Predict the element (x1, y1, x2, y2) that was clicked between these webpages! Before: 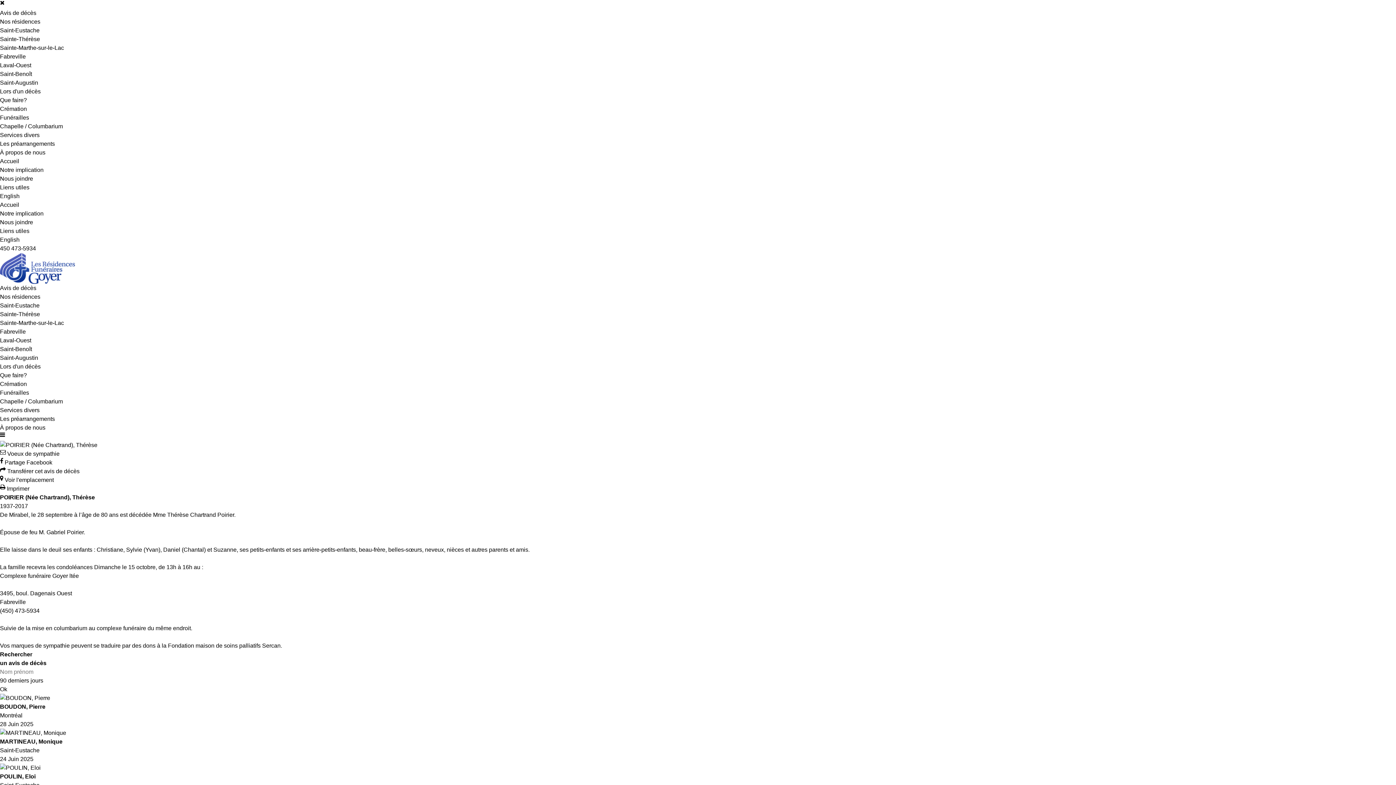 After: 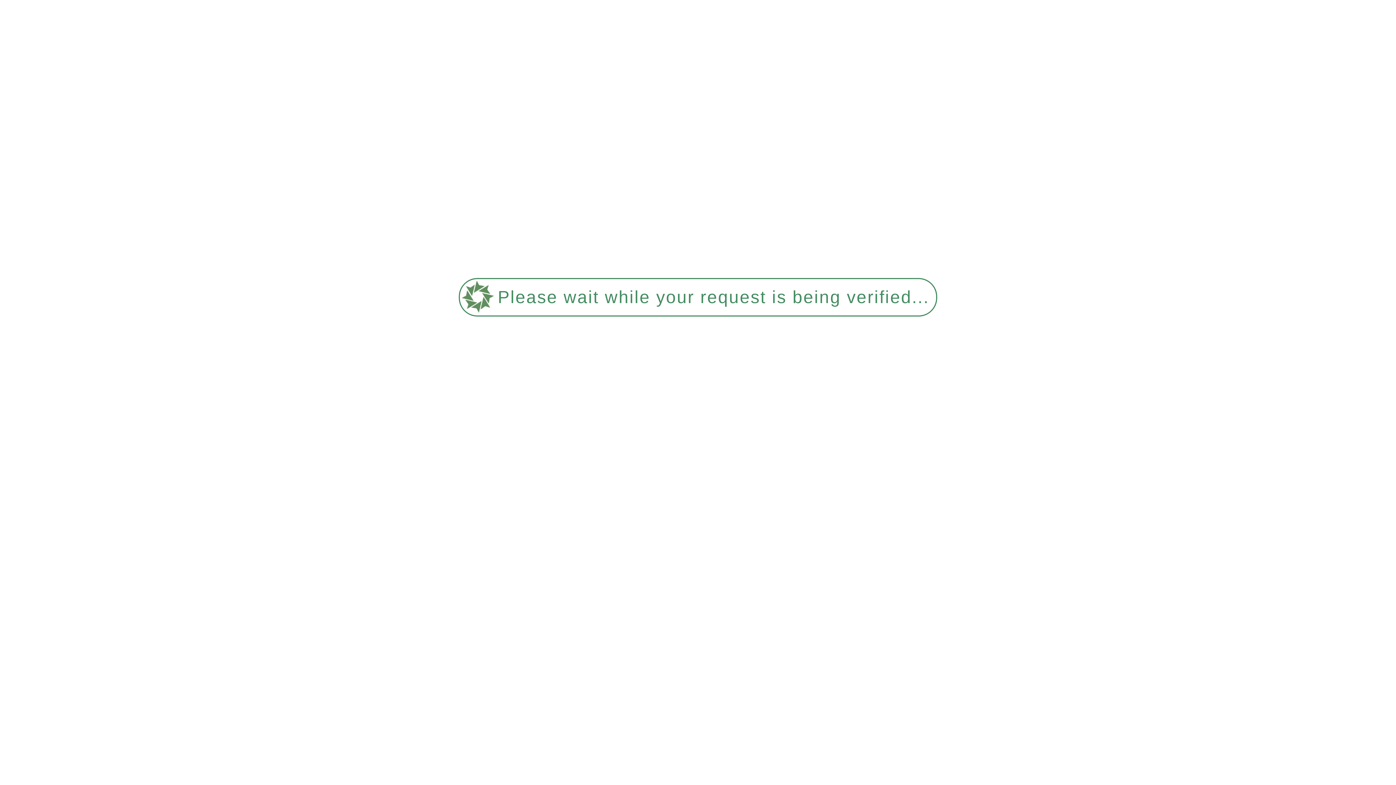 Action: bbox: (0, 114, 29, 120) label: Funérailles